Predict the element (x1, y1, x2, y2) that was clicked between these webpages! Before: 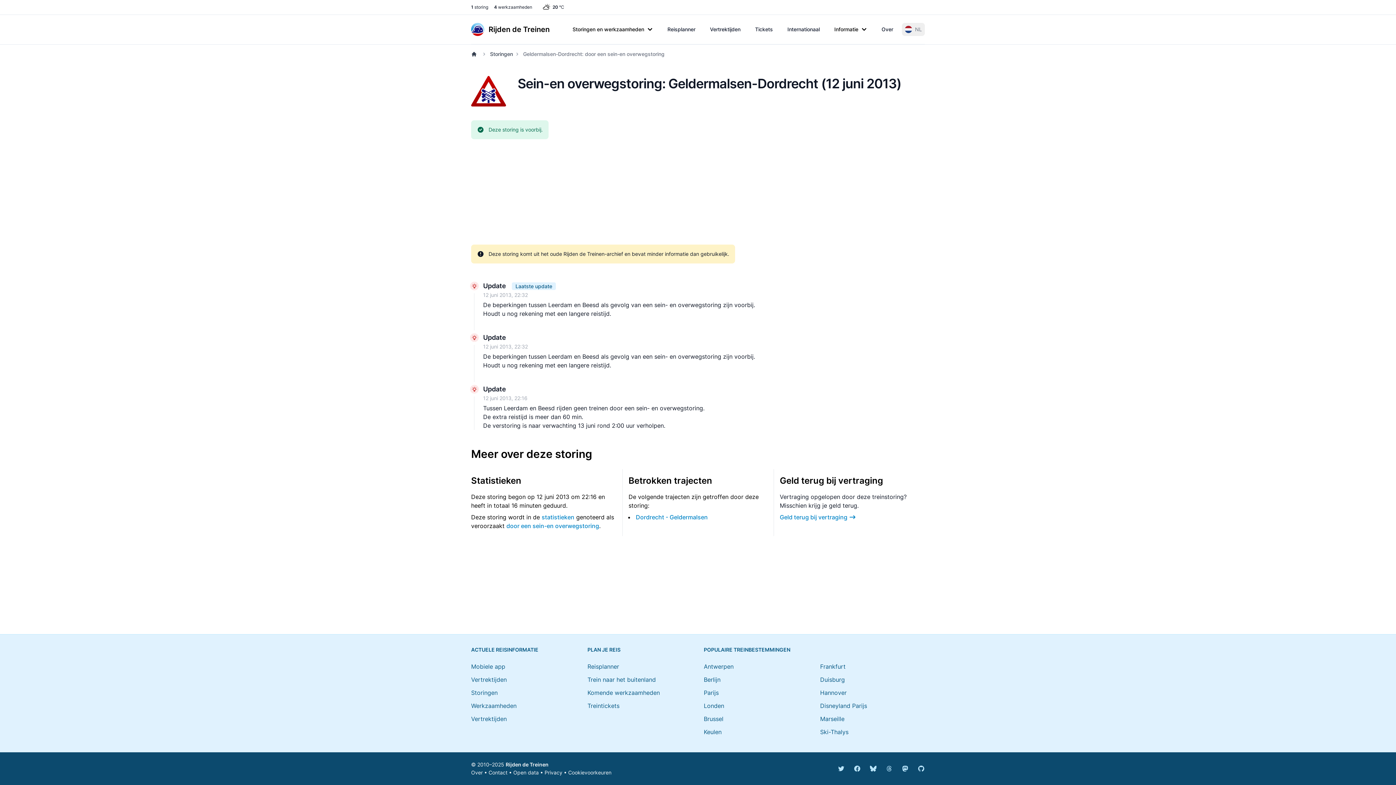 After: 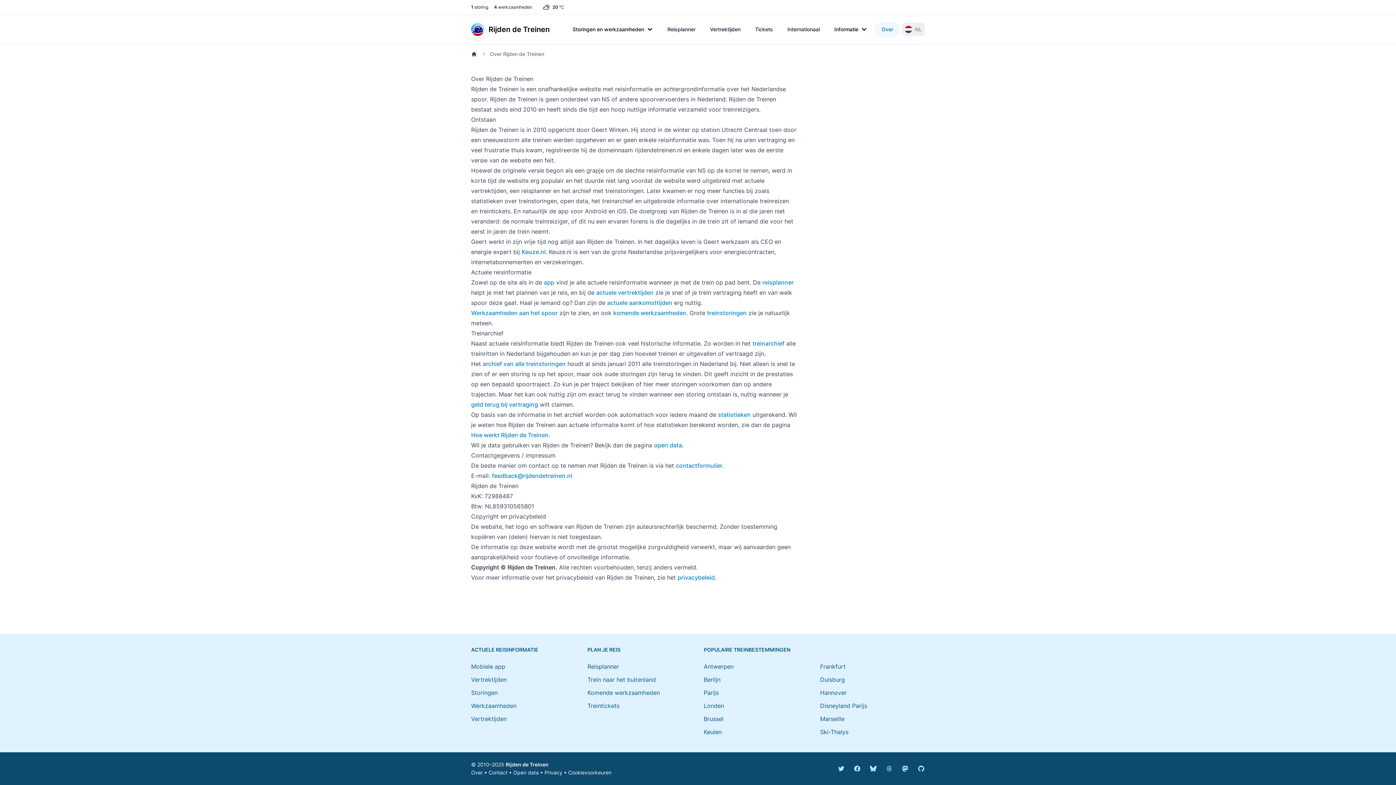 Action: label: Over bbox: (471, 769, 482, 776)